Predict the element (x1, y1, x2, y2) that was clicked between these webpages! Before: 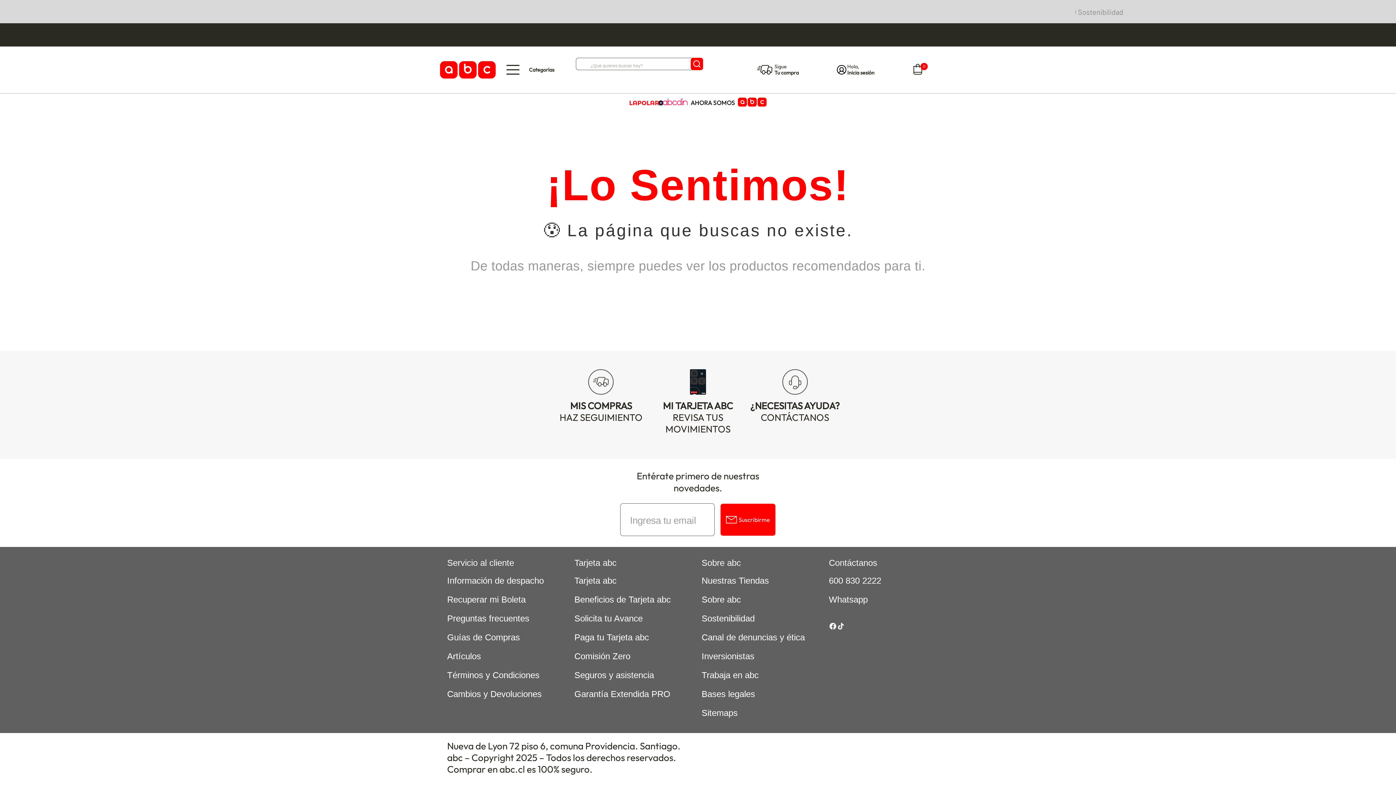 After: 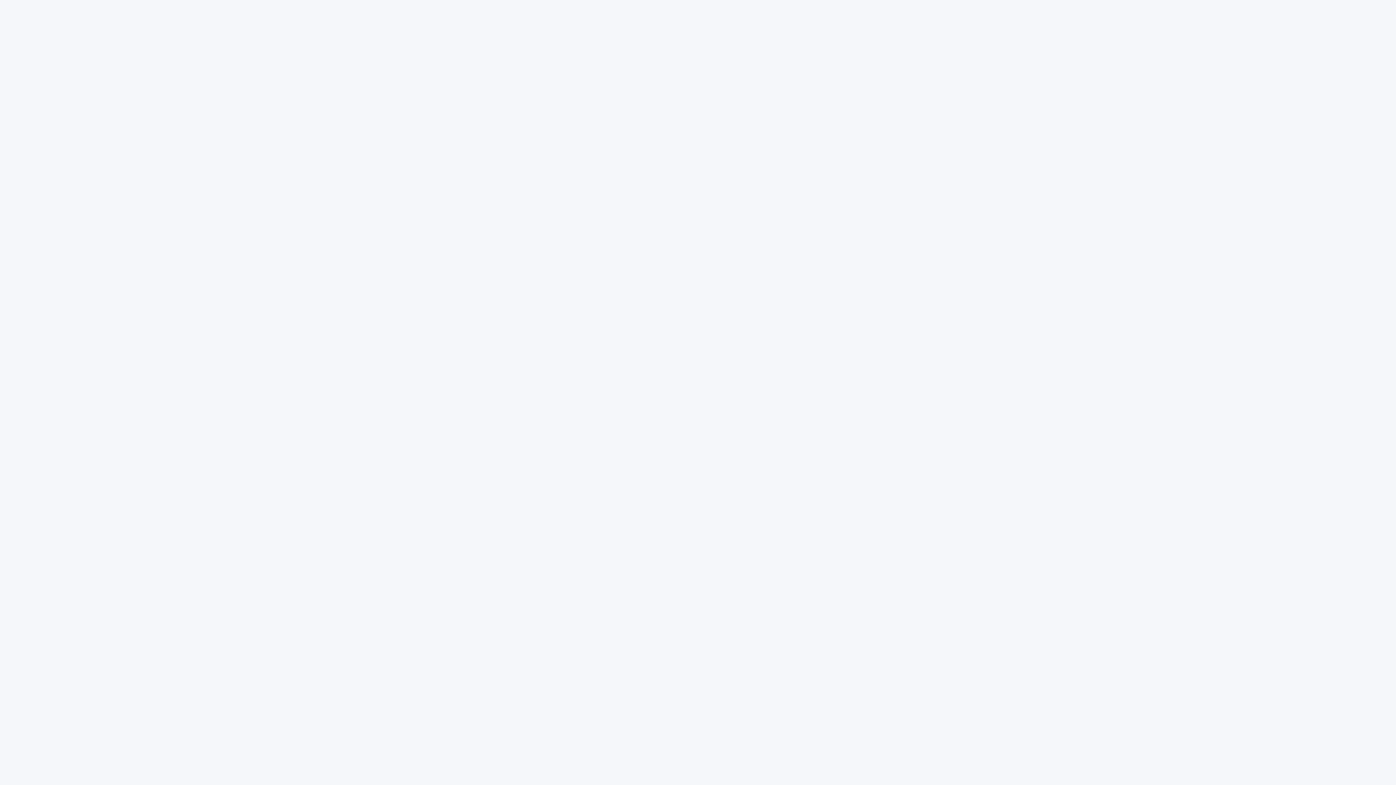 Action: label: Solicita tu Avance bbox: (574, 613, 642, 623)